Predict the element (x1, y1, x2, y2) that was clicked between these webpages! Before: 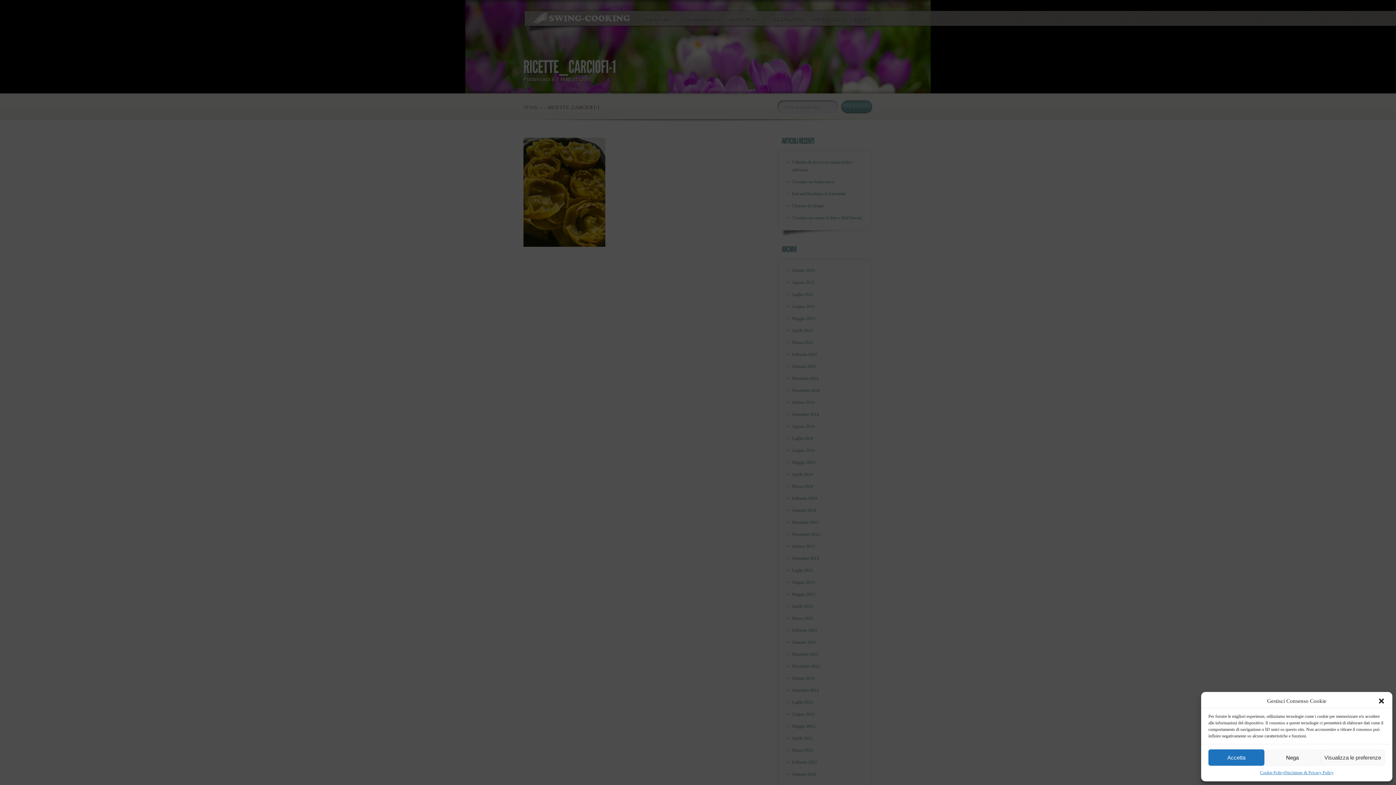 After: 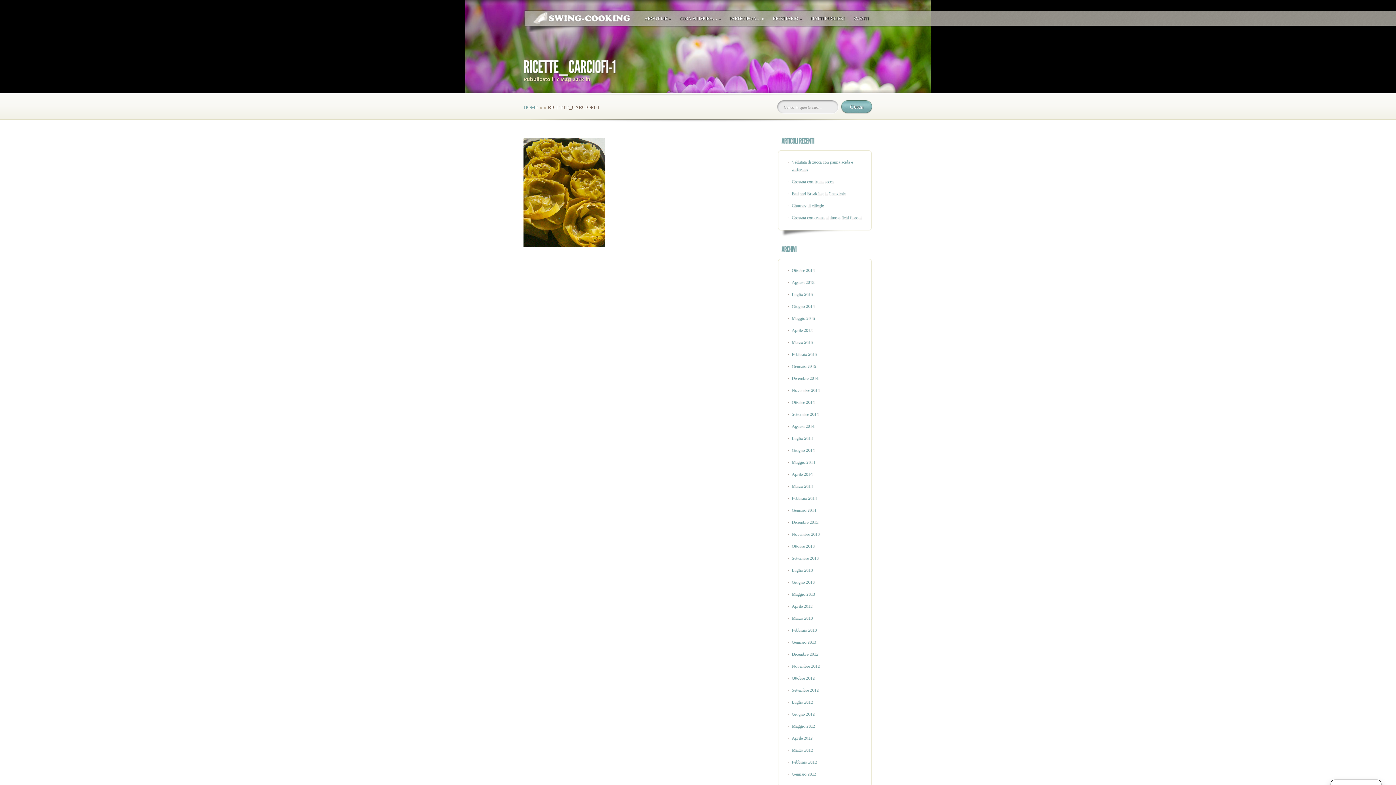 Action: label: Accetta bbox: (1208, 749, 1264, 766)